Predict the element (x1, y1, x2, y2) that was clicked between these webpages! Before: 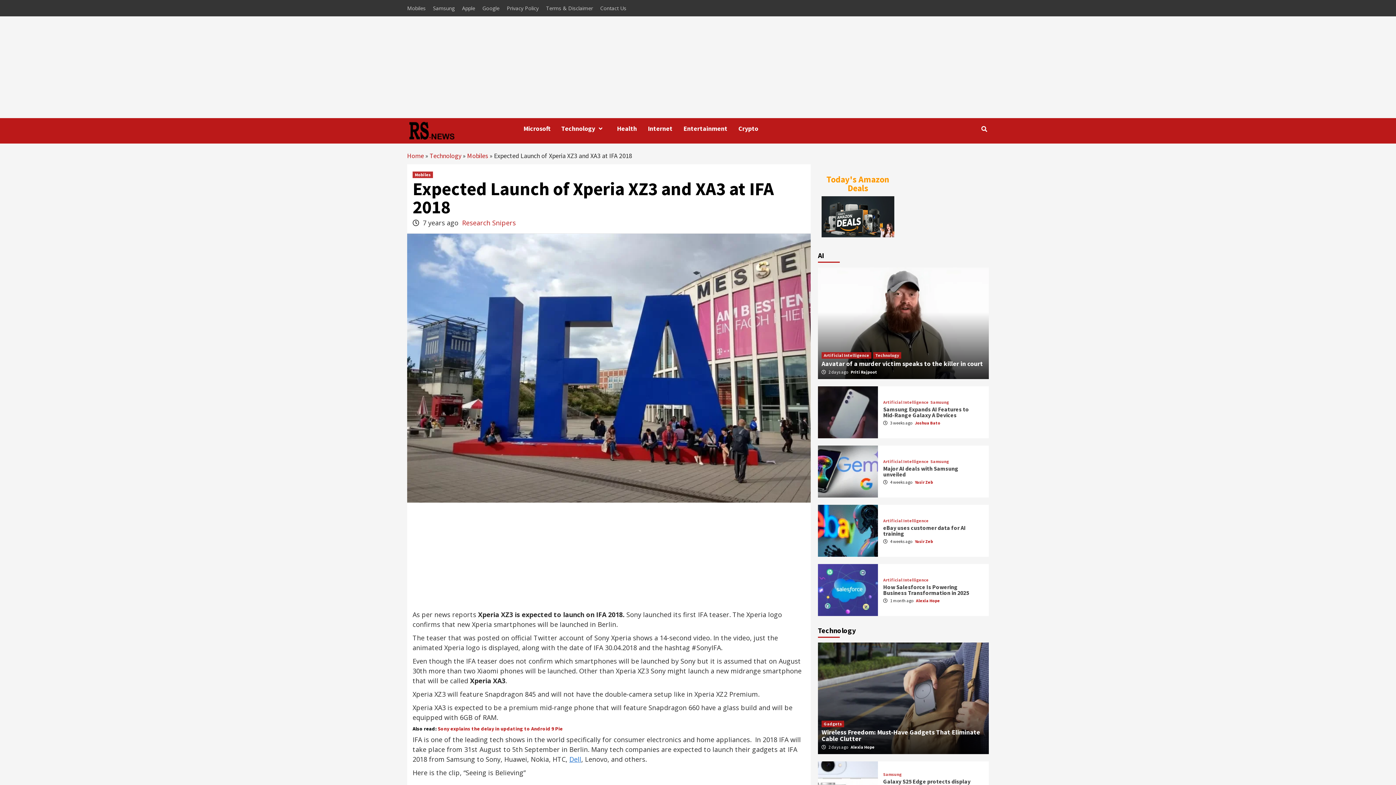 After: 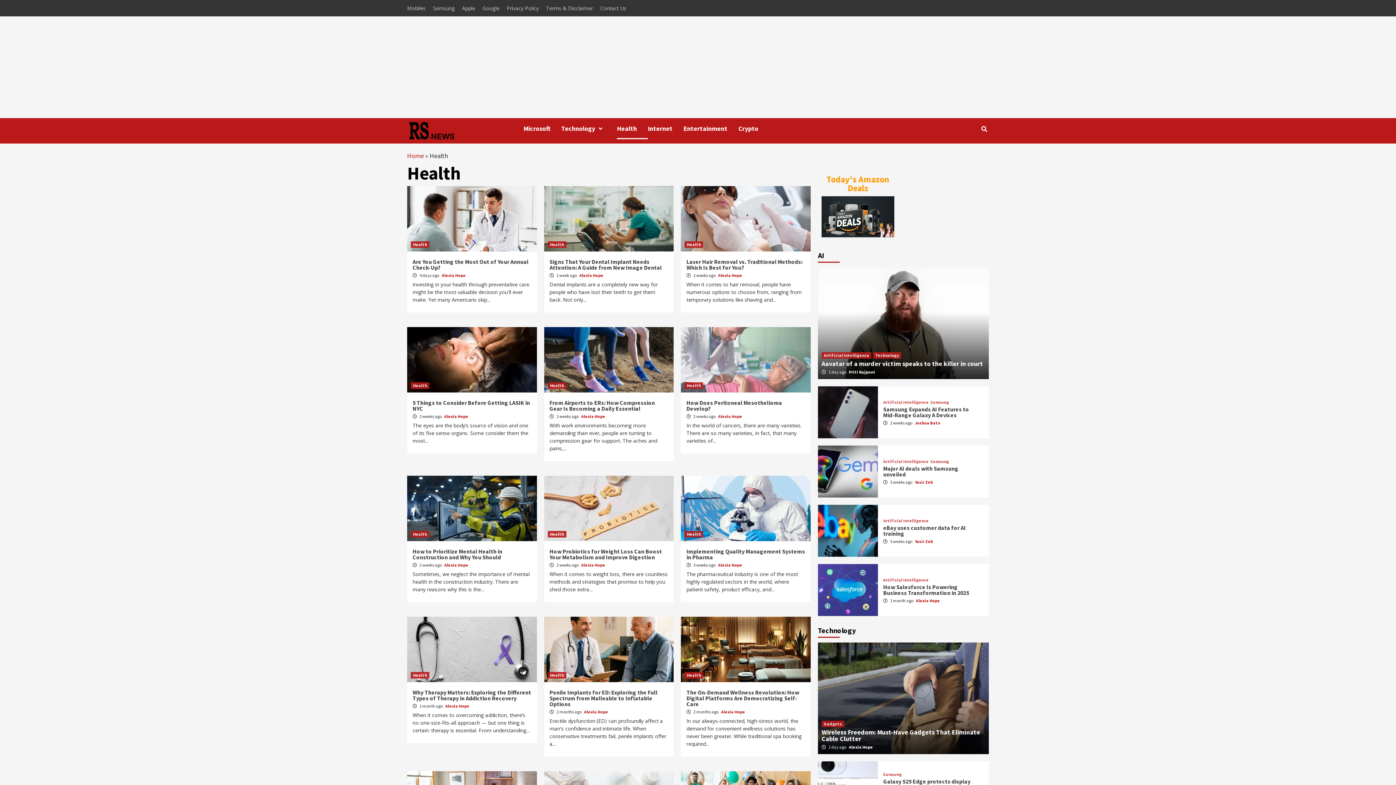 Action: label: Health bbox: (617, 118, 648, 139)